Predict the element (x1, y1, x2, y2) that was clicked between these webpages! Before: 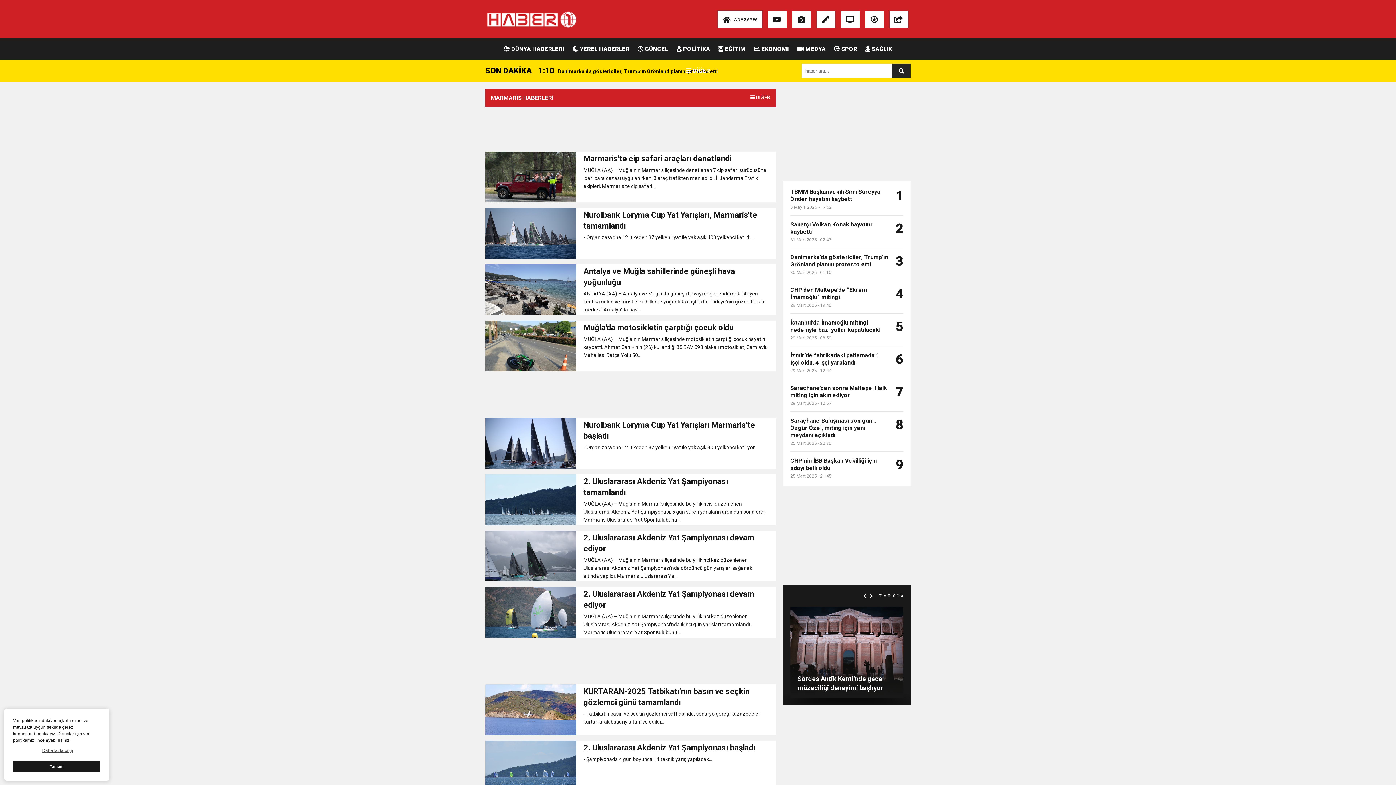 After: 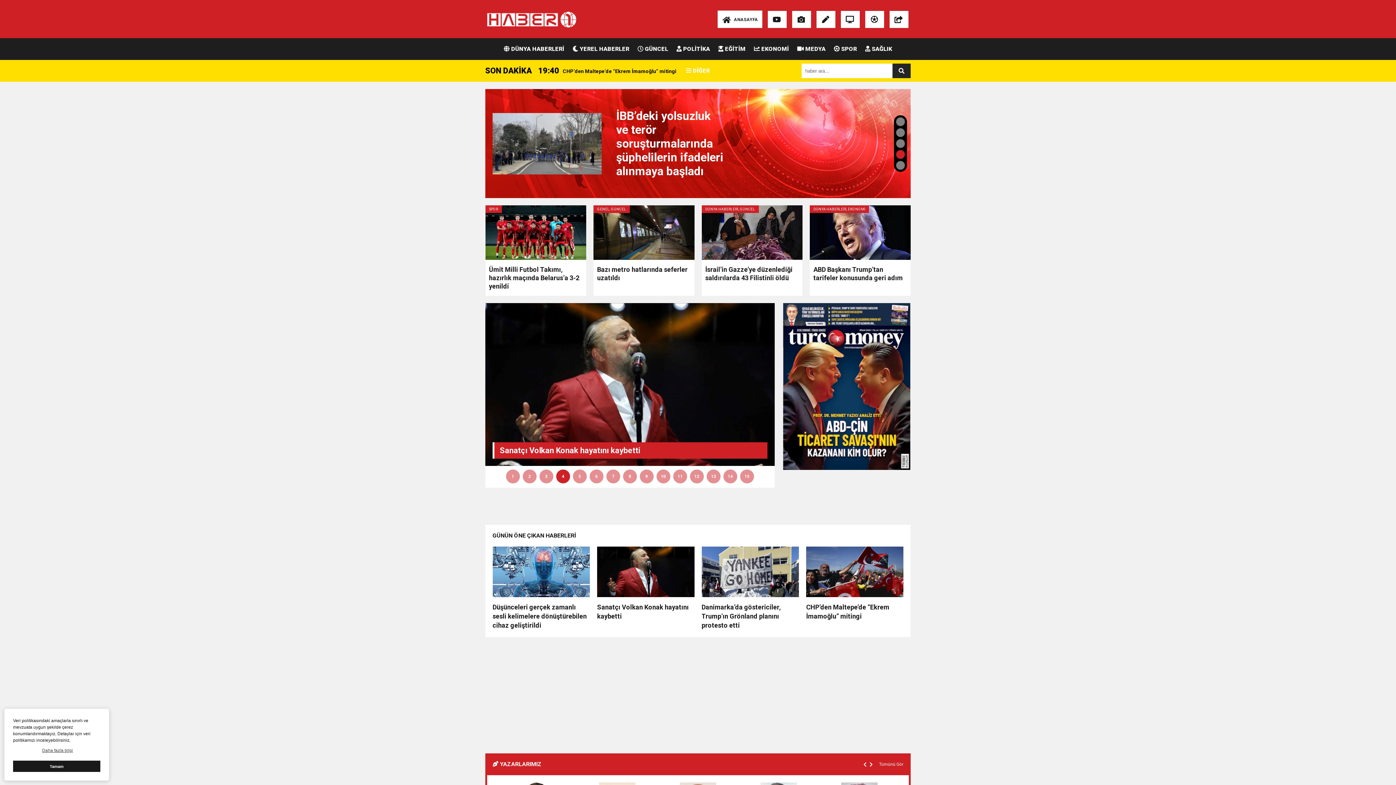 Action: bbox: (717, 10, 762, 28) label: ANASAYFA